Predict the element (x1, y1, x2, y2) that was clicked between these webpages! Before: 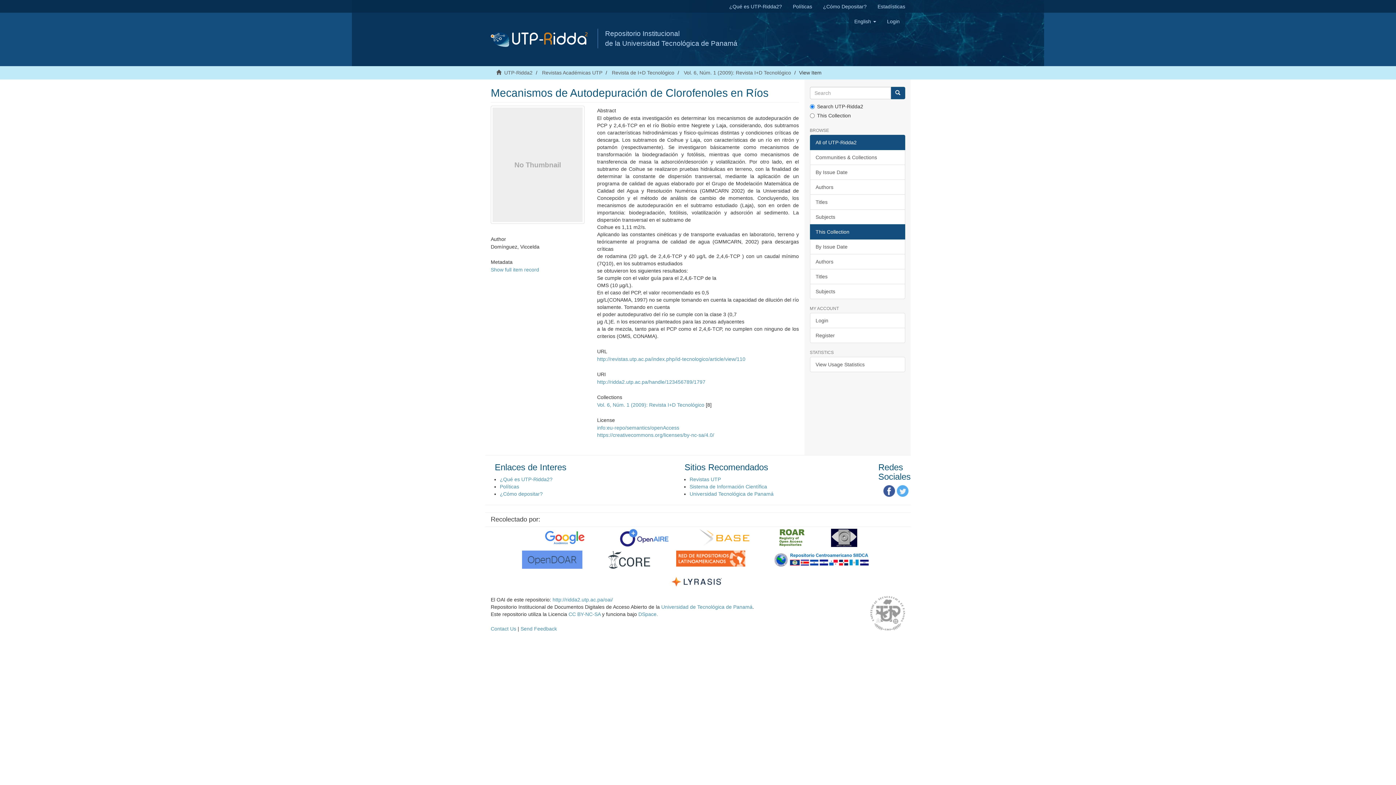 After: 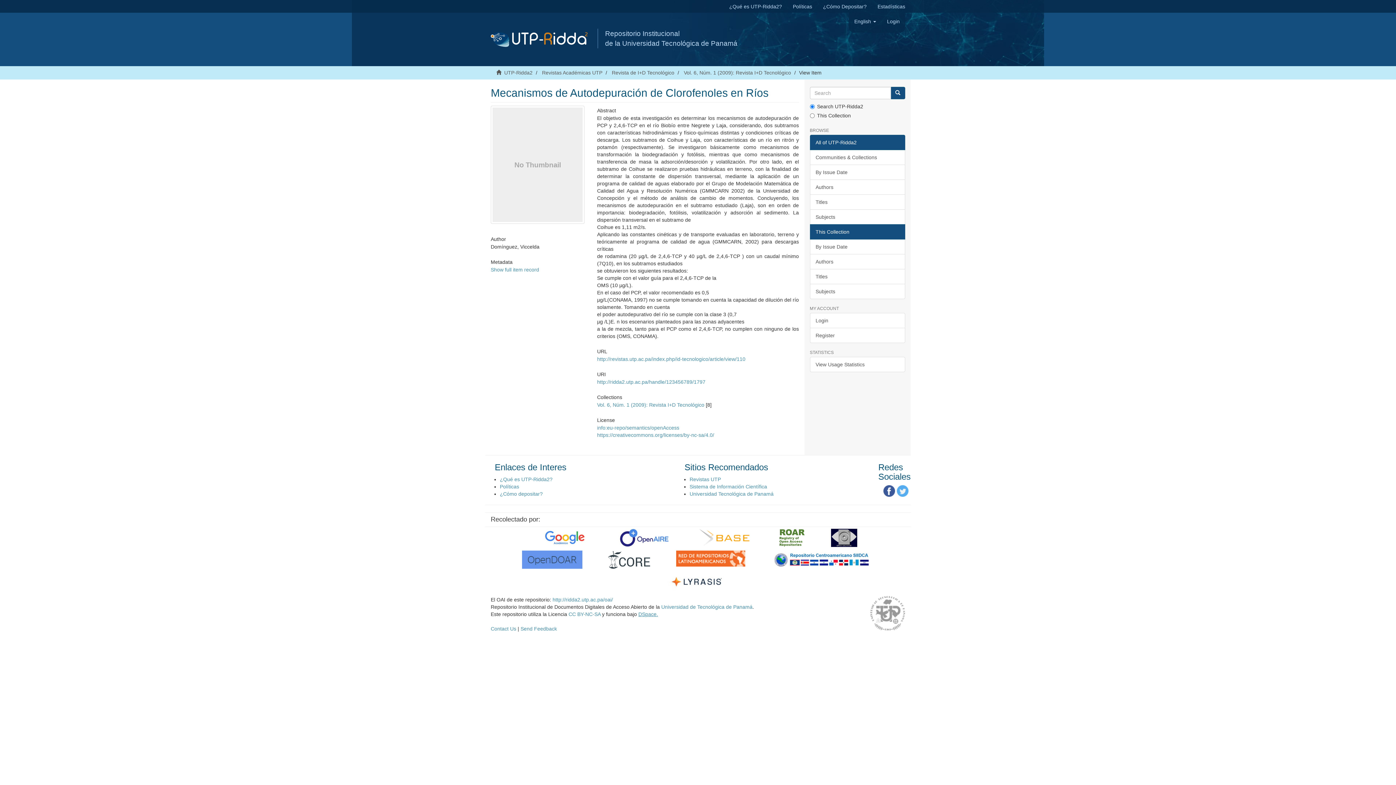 Action: bbox: (638, 611, 658, 617) label: DSpace.